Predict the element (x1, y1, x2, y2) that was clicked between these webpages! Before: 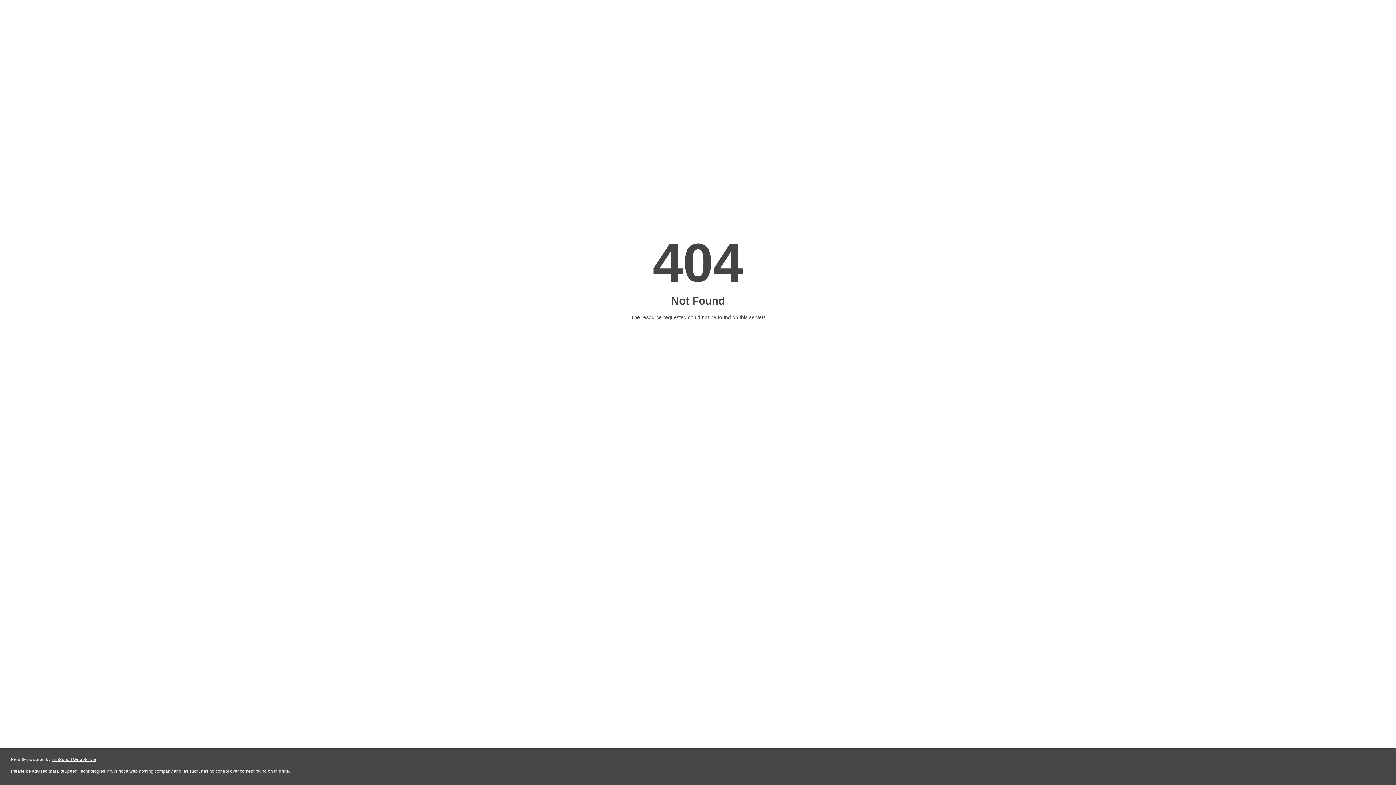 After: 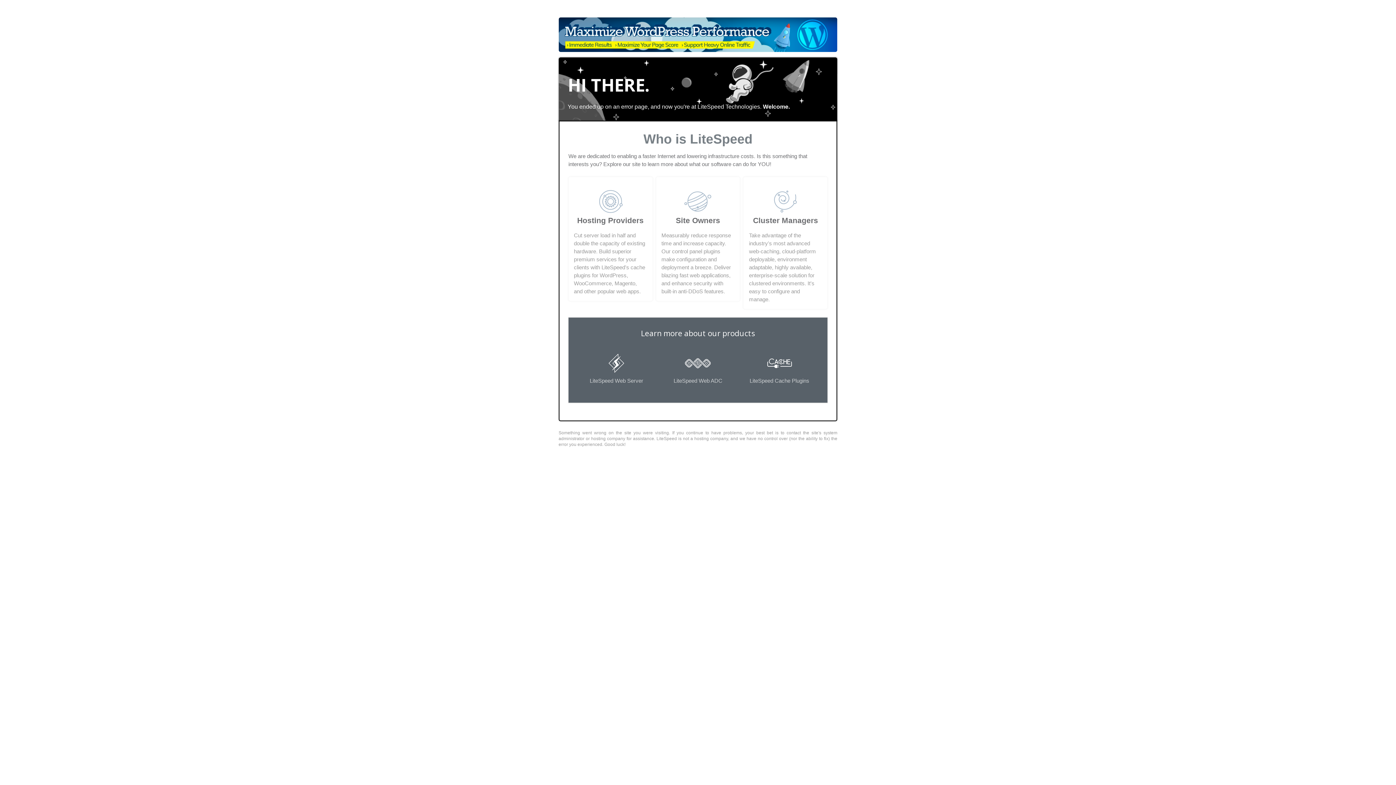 Action: bbox: (51, 757, 96, 762) label: LiteSpeed Web Server